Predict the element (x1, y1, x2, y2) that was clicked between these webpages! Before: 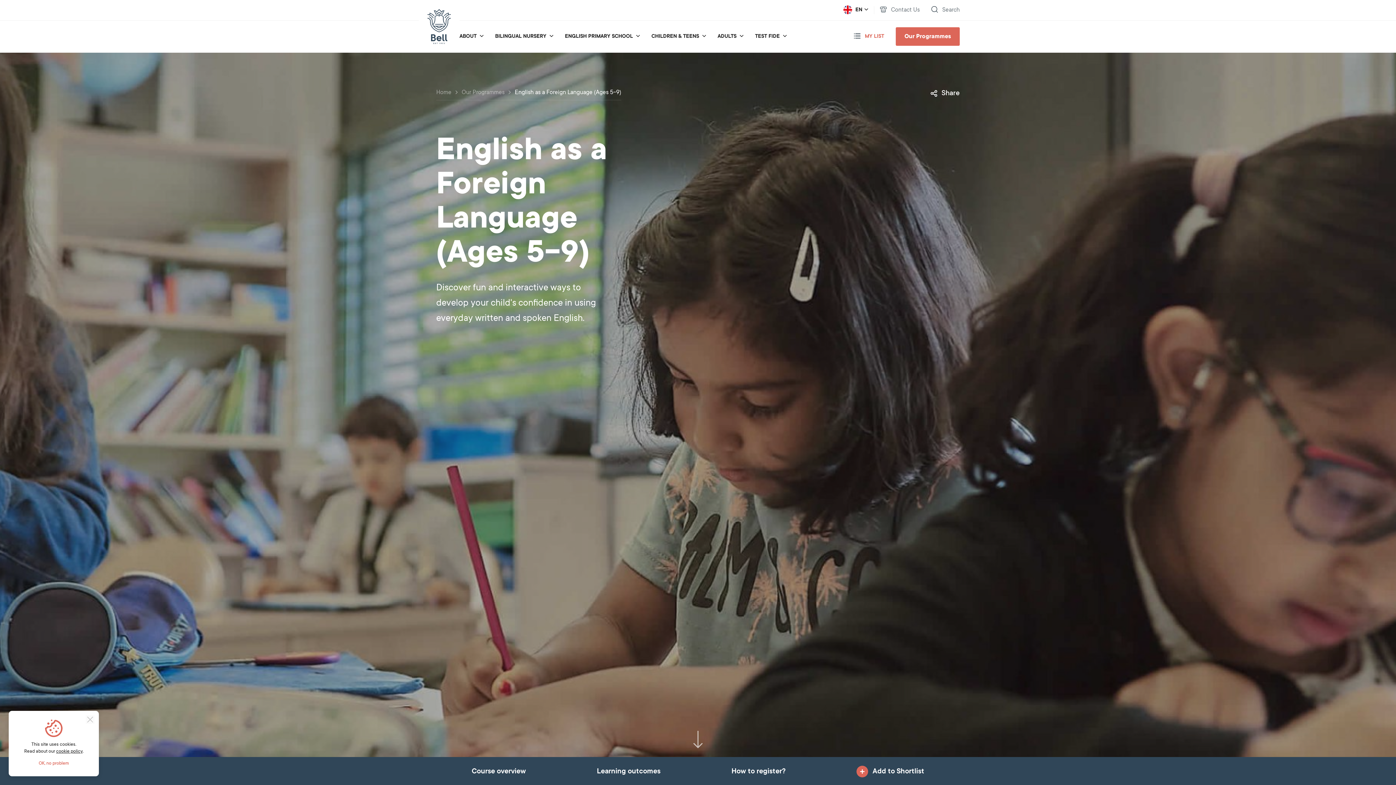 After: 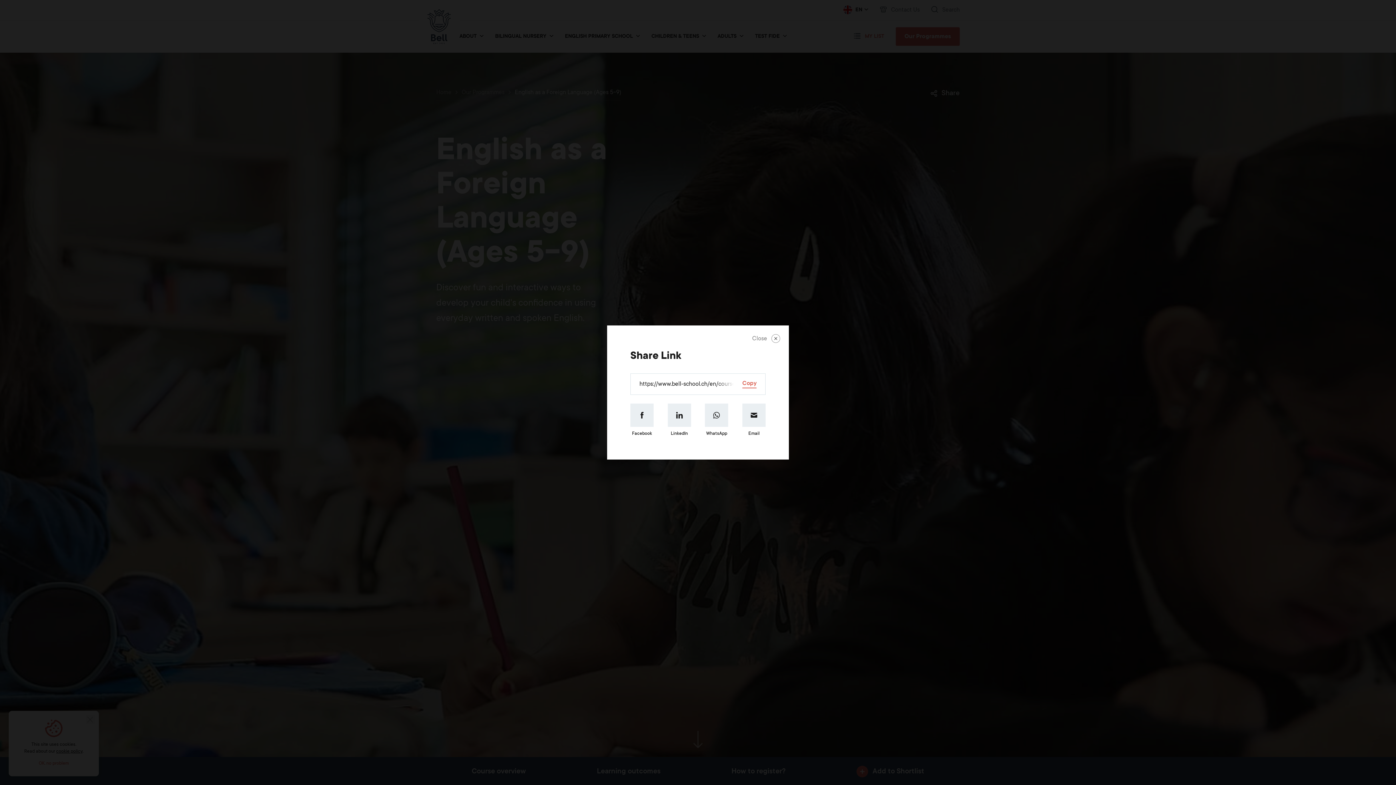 Action: label: Share bbox: (930, 87, 960, 100)